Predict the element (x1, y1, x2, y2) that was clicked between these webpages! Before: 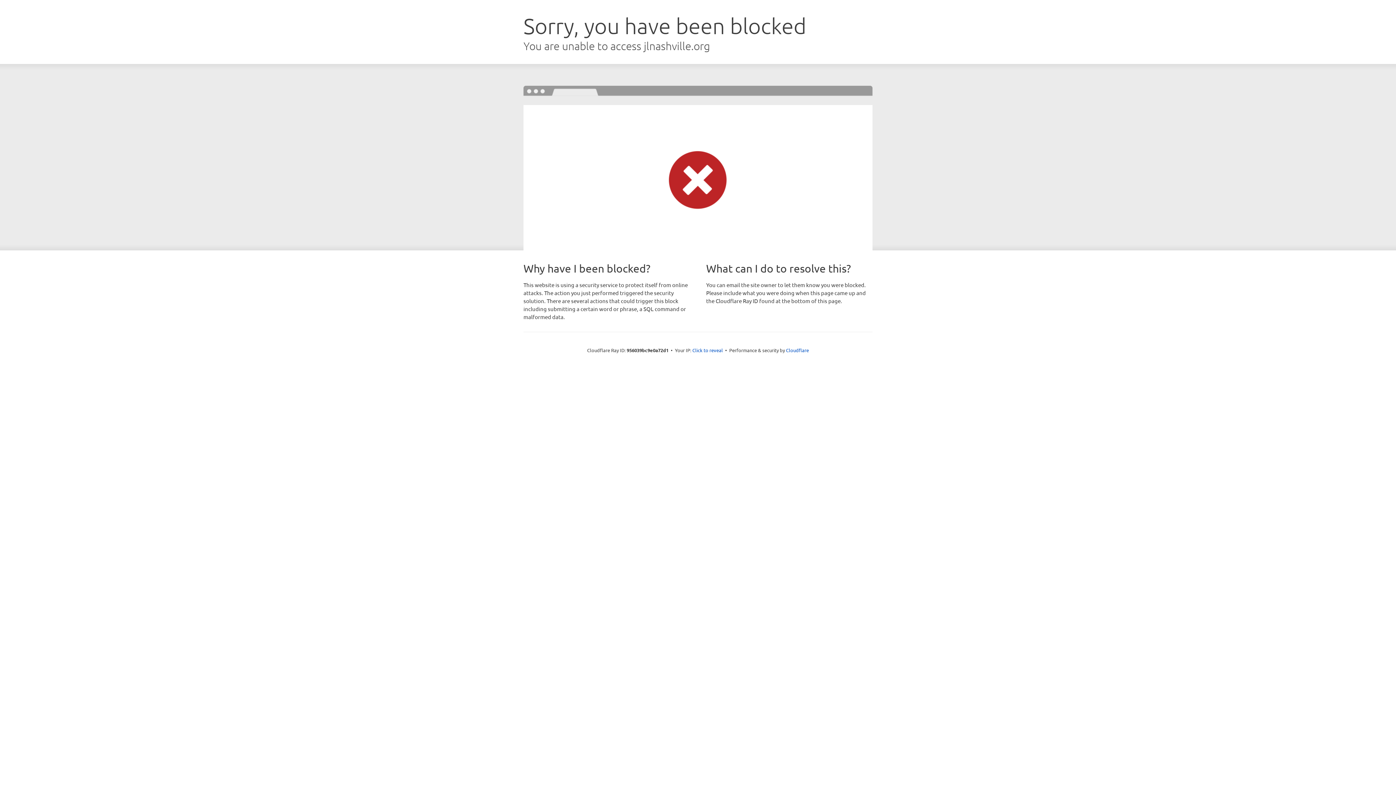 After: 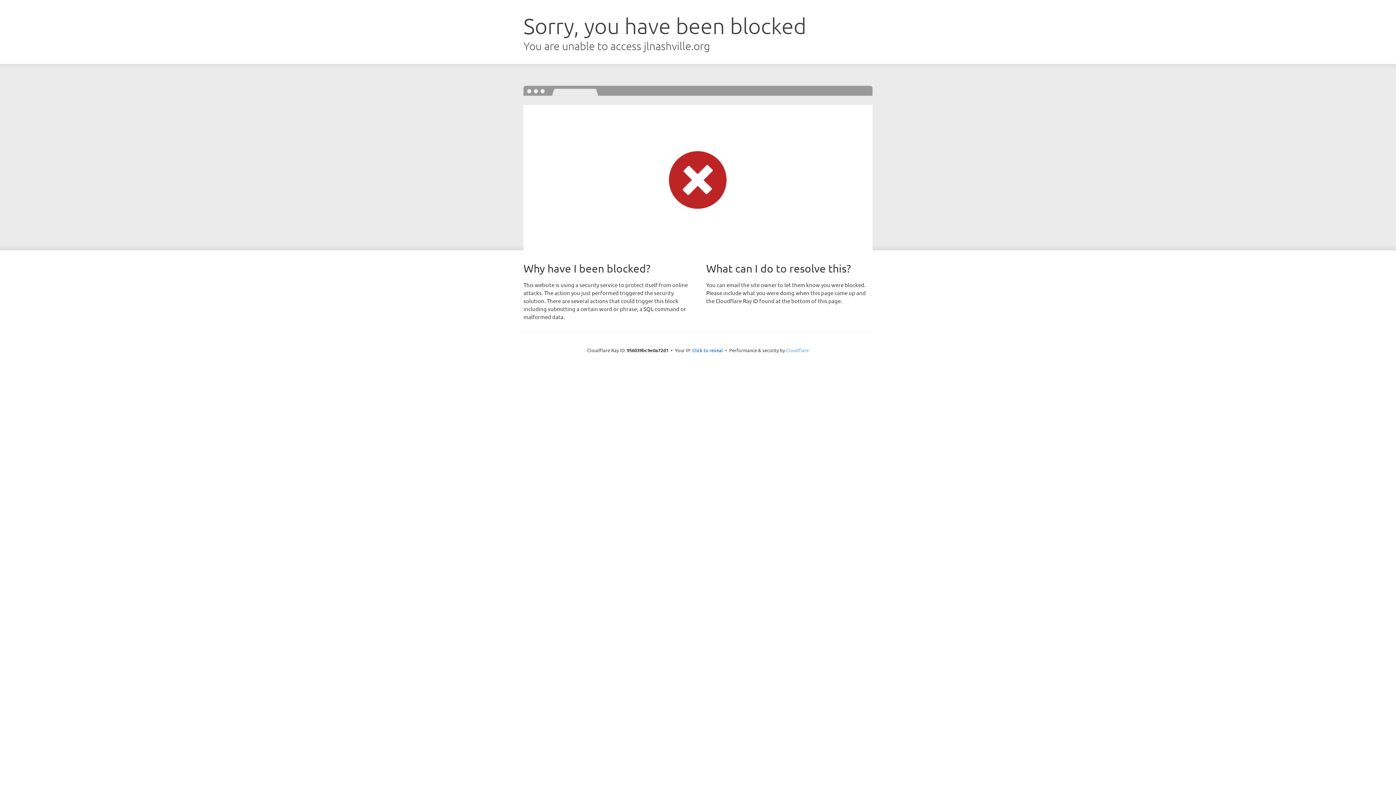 Action: label: Cloudflare bbox: (786, 347, 809, 353)